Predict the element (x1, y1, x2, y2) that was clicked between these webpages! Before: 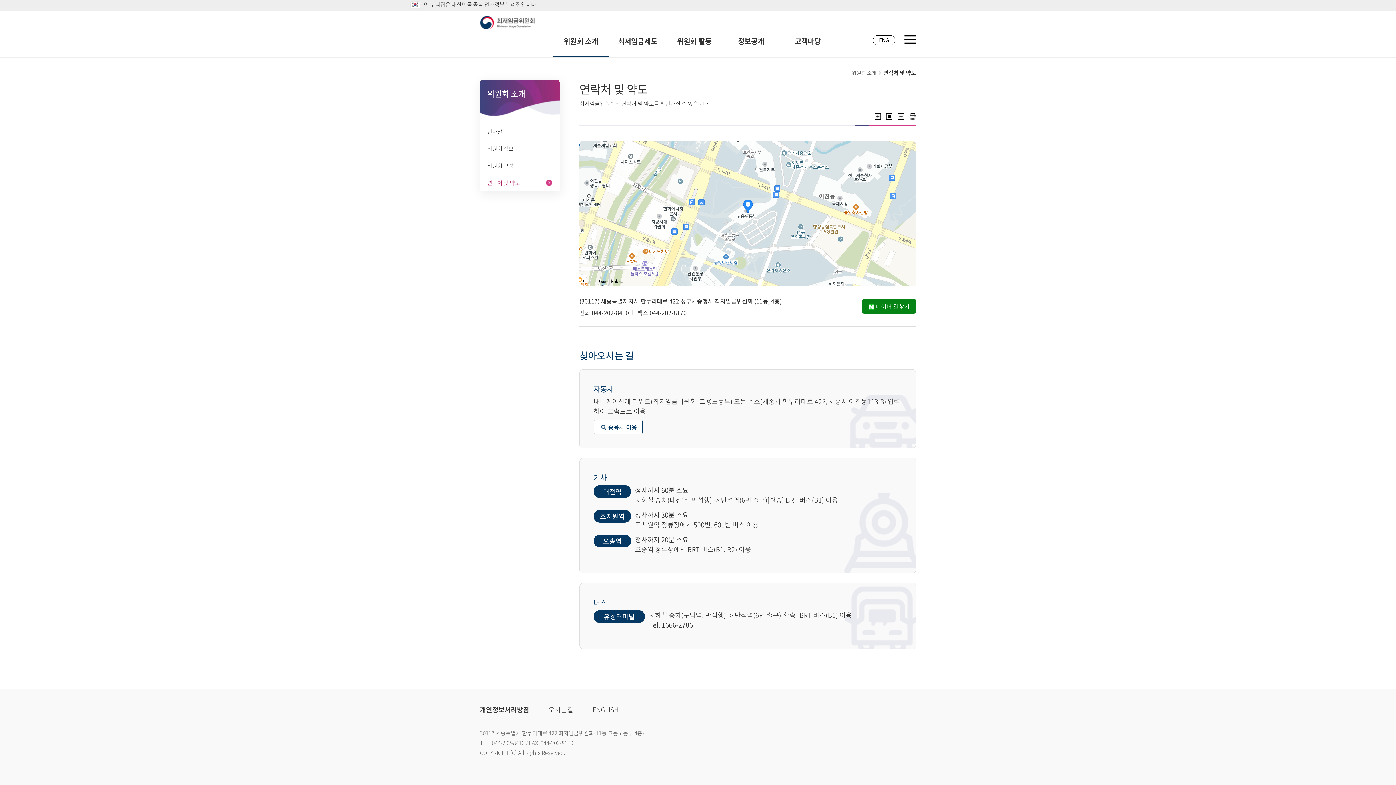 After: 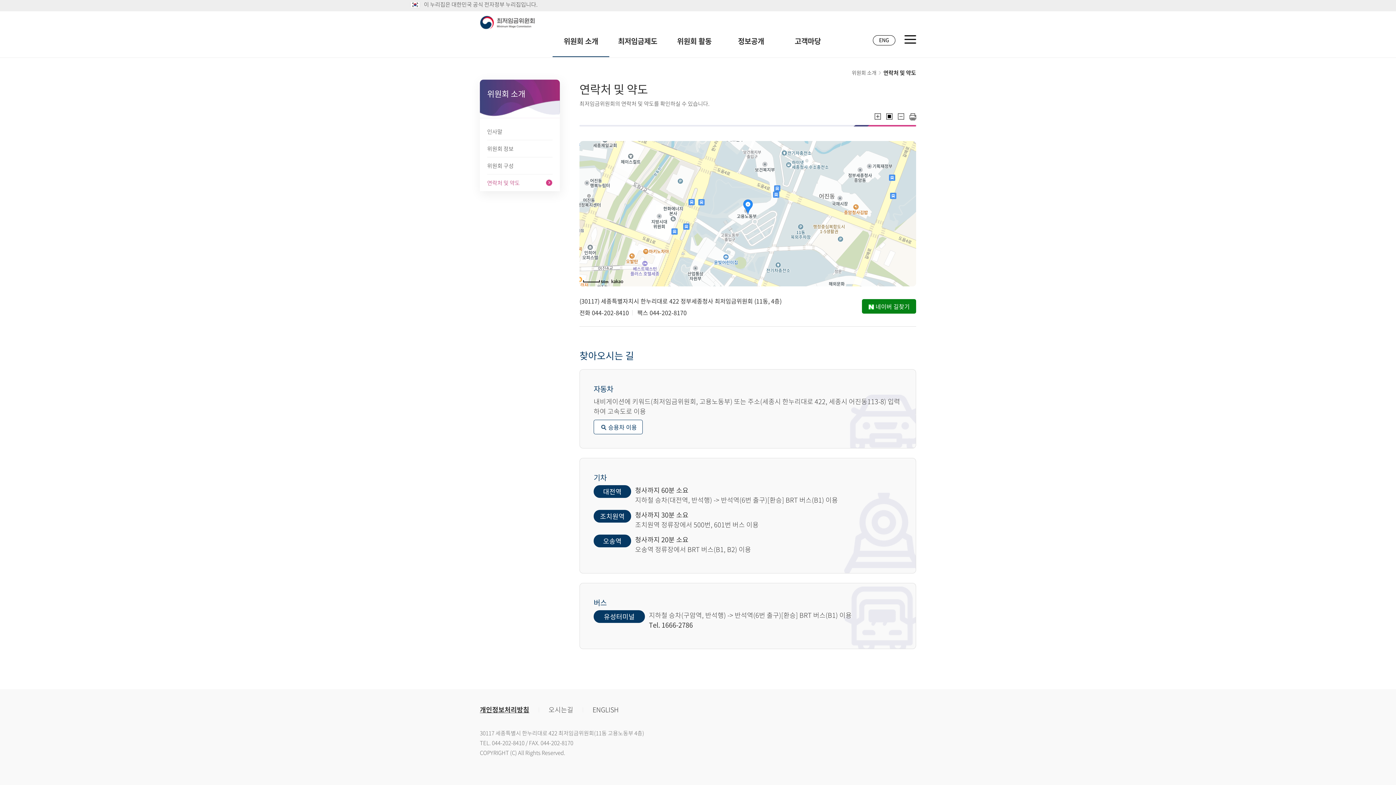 Action: label: 연락처 및 약도 bbox: (883, 68, 916, 76)